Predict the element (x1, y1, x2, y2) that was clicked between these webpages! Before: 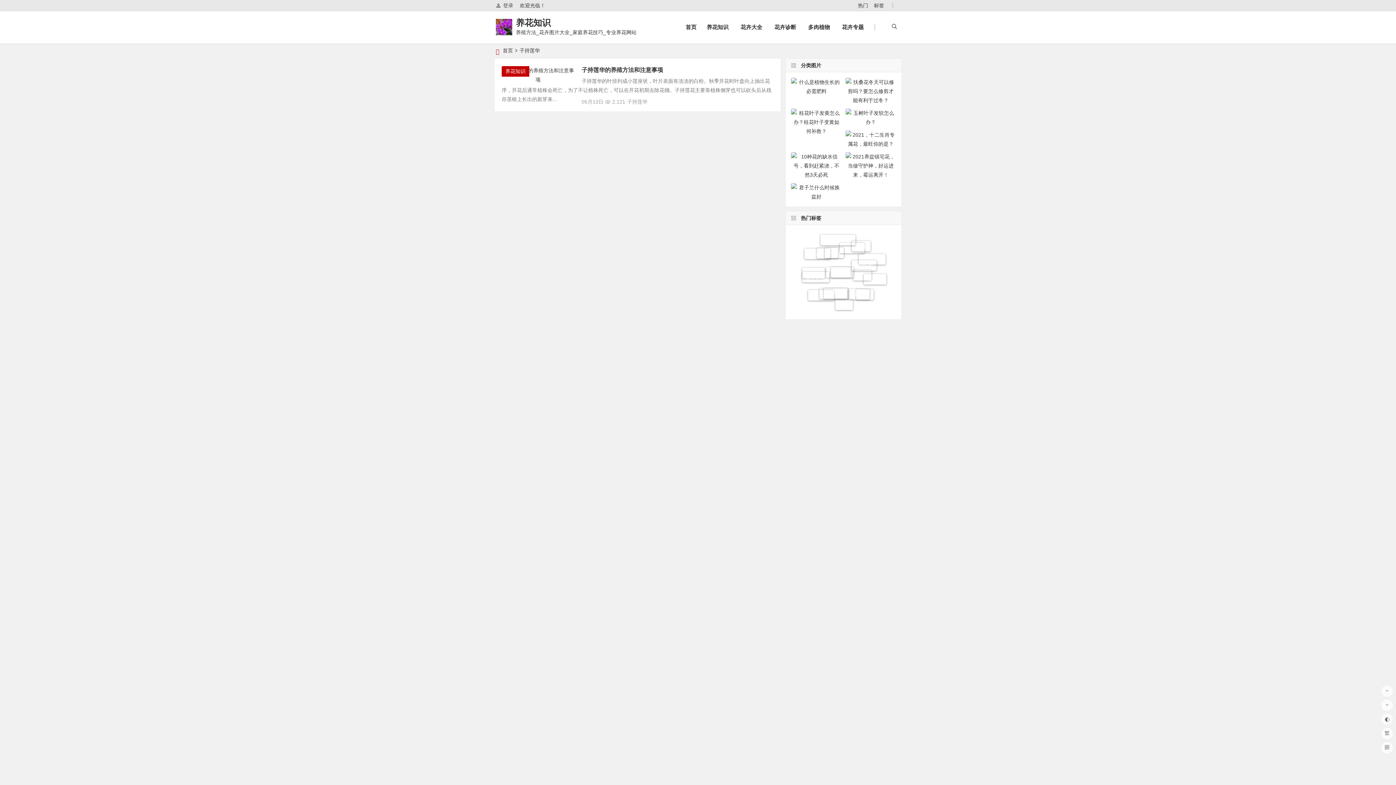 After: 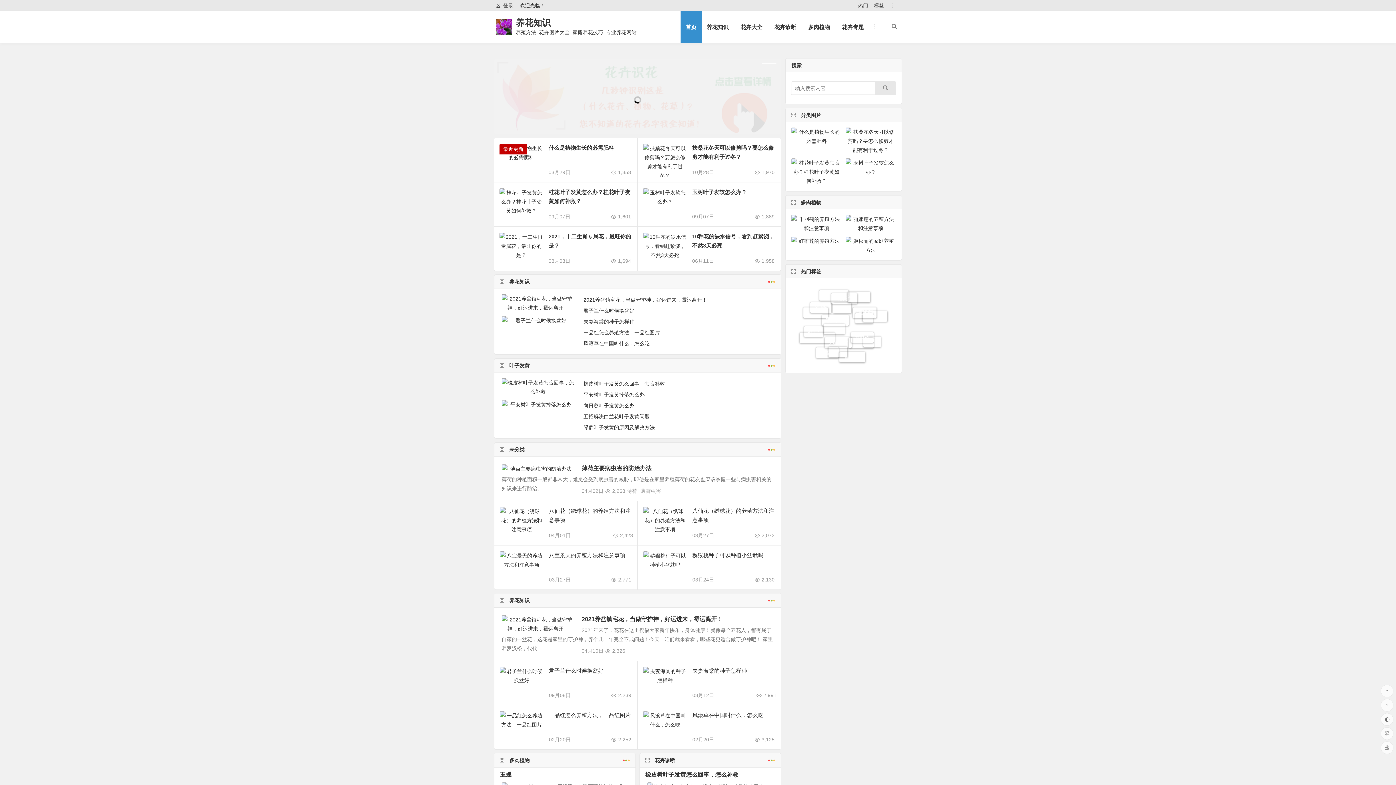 Action: label: 养花知识 bbox: (516, 17, 550, 27)